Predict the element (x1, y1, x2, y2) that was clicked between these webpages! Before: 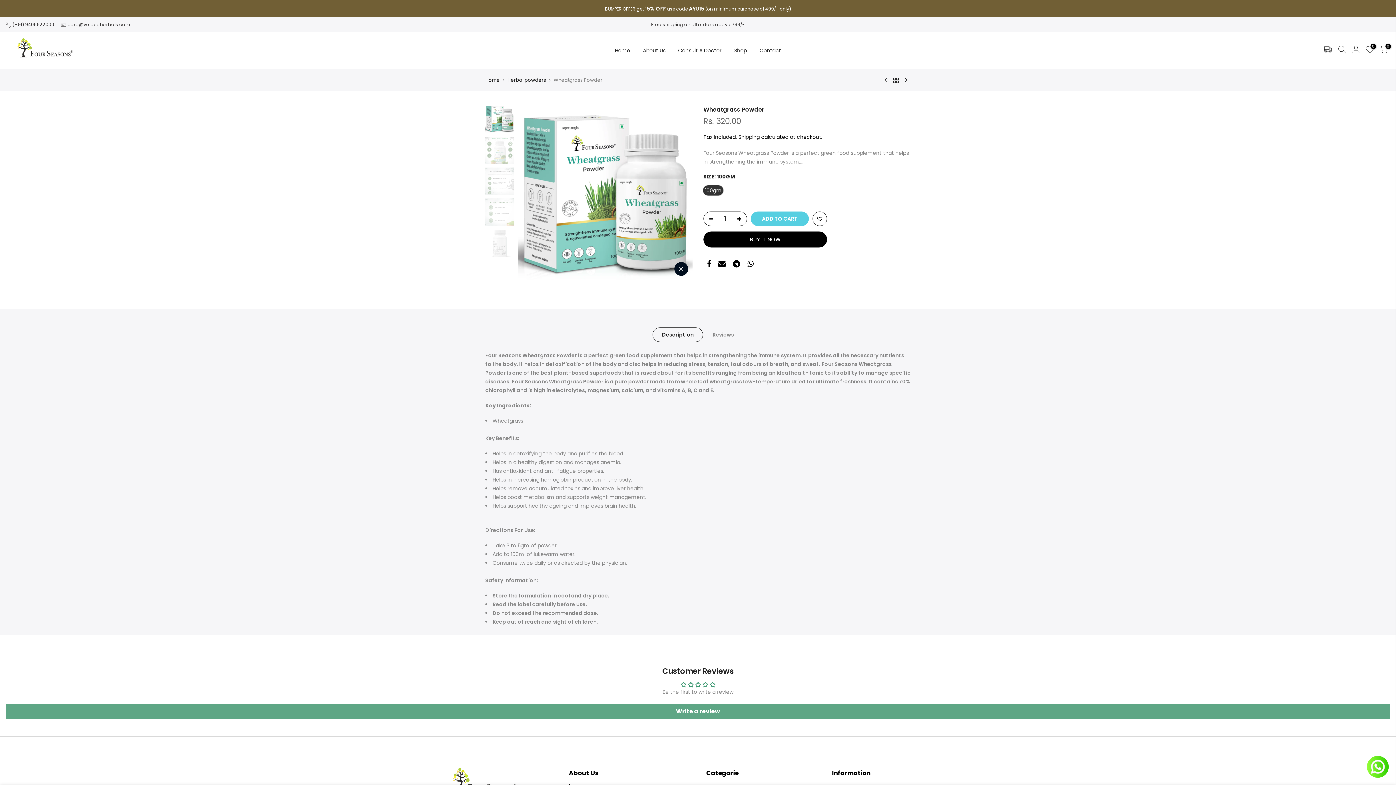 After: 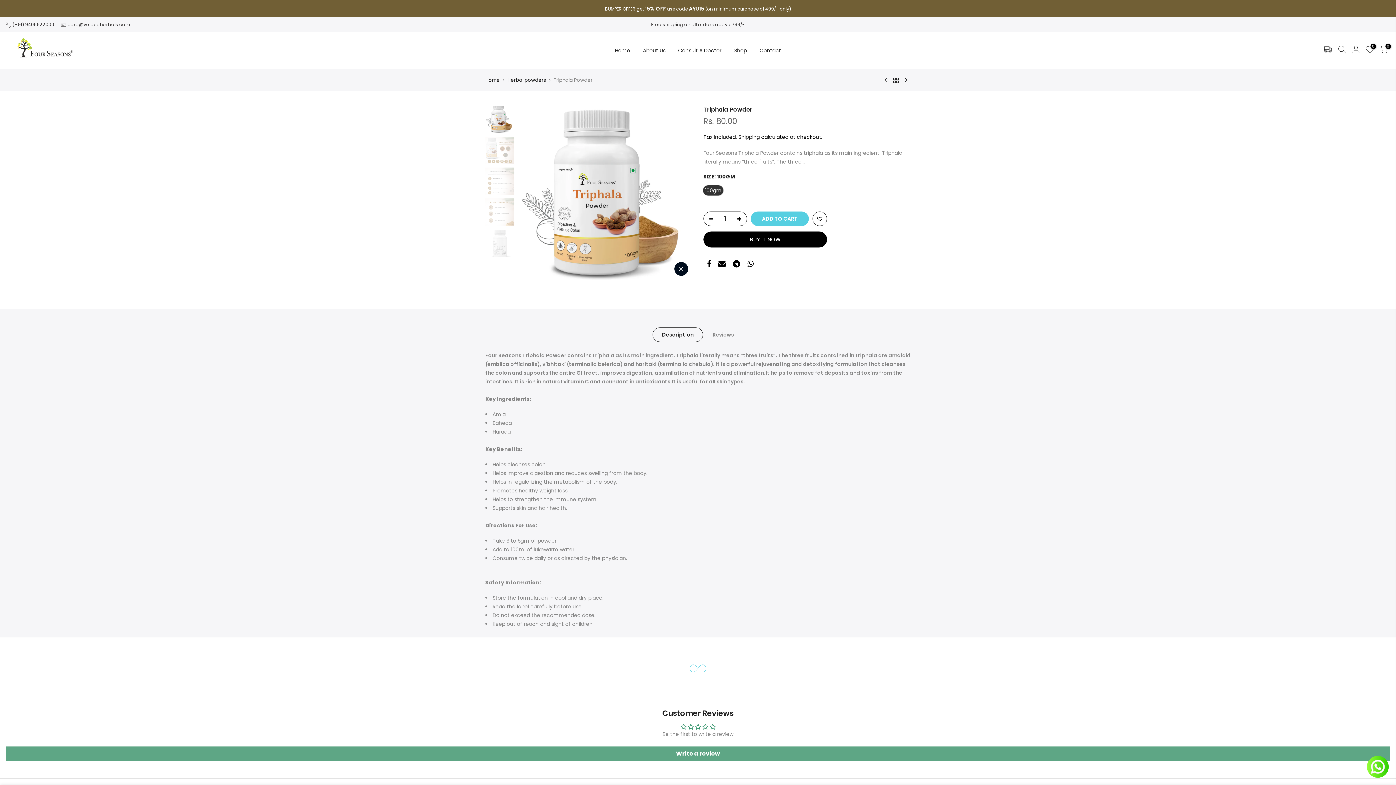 Action: bbox: (900, 76, 910, 83)